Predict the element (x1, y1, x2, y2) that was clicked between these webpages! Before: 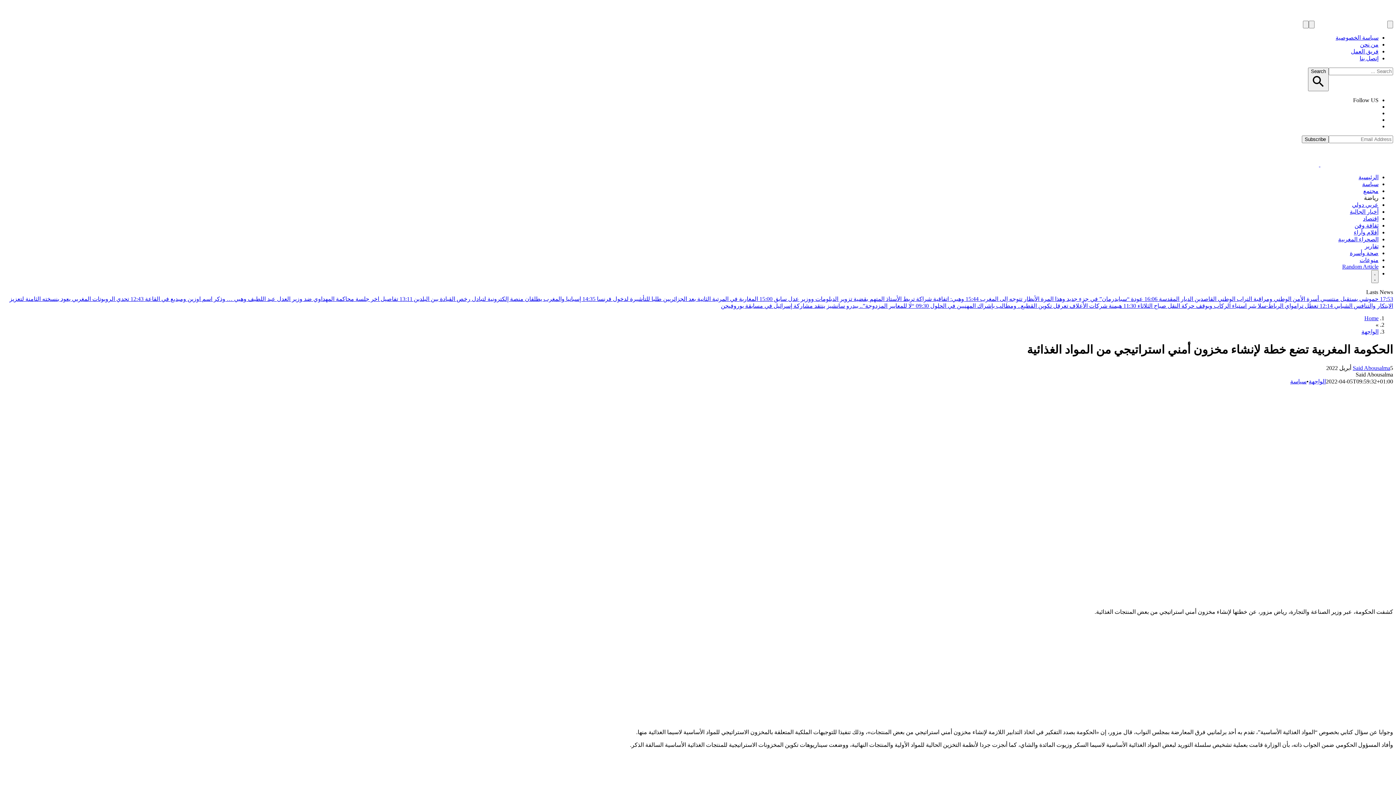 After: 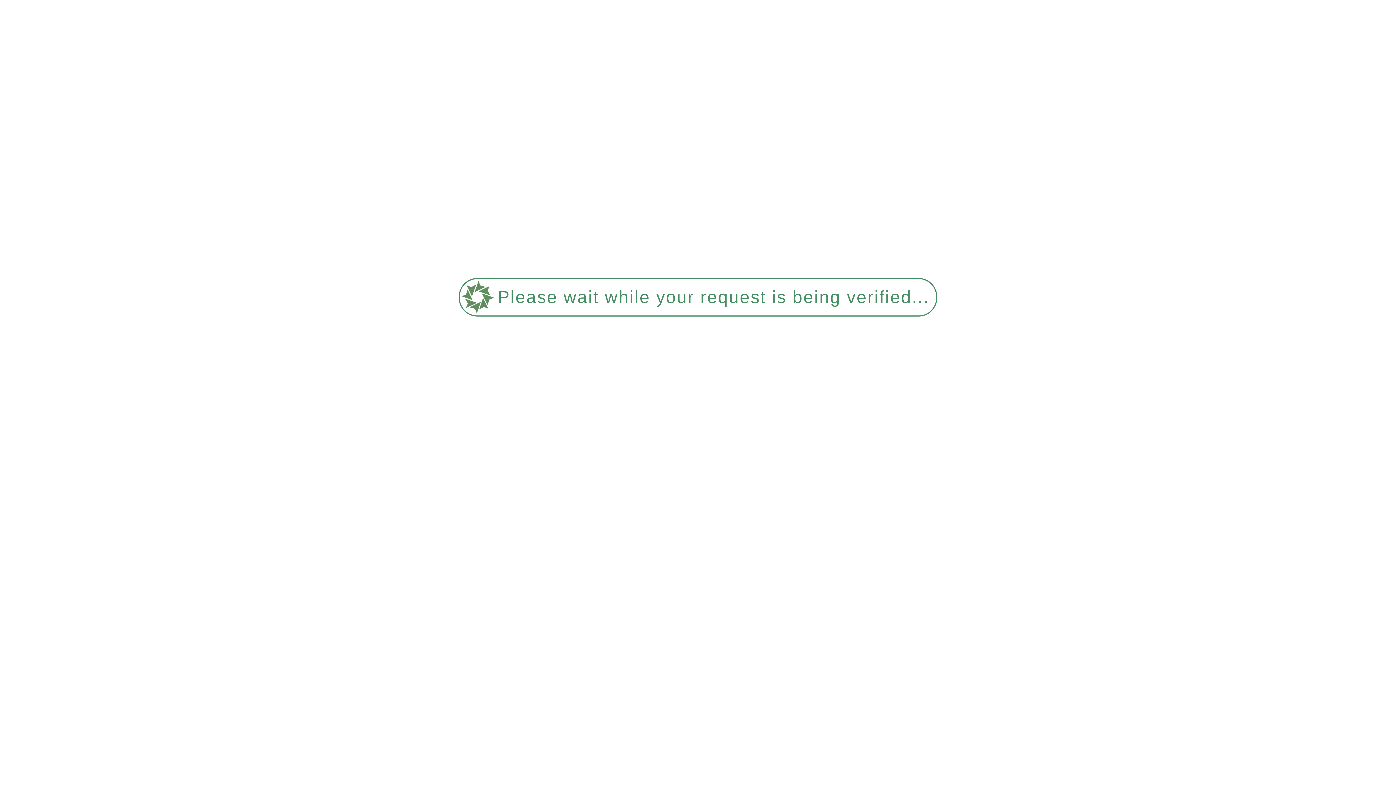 Action: label:   bbox: (2, 143, 1393, 168)